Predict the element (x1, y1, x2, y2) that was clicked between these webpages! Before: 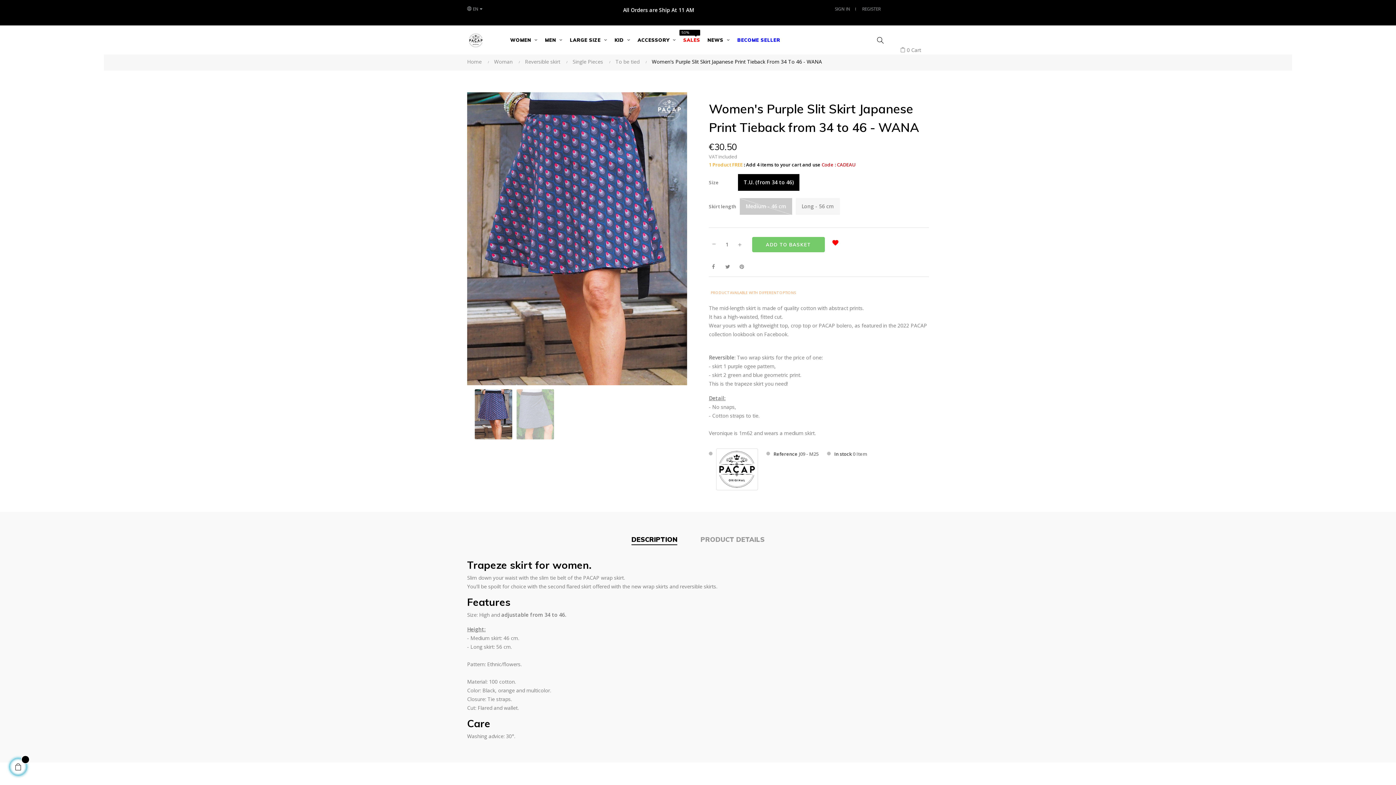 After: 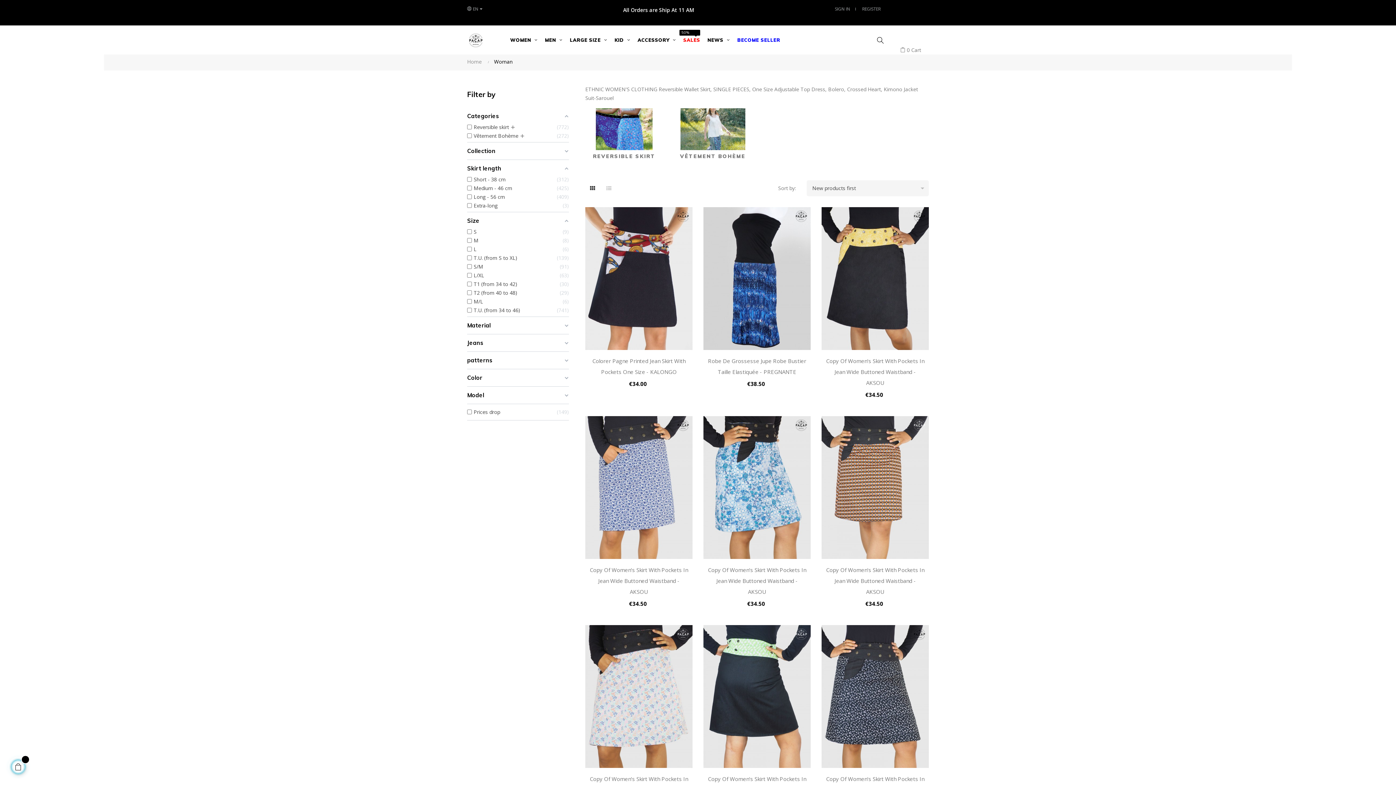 Action: bbox: (506, 25, 541, 54) label: WOMEN 